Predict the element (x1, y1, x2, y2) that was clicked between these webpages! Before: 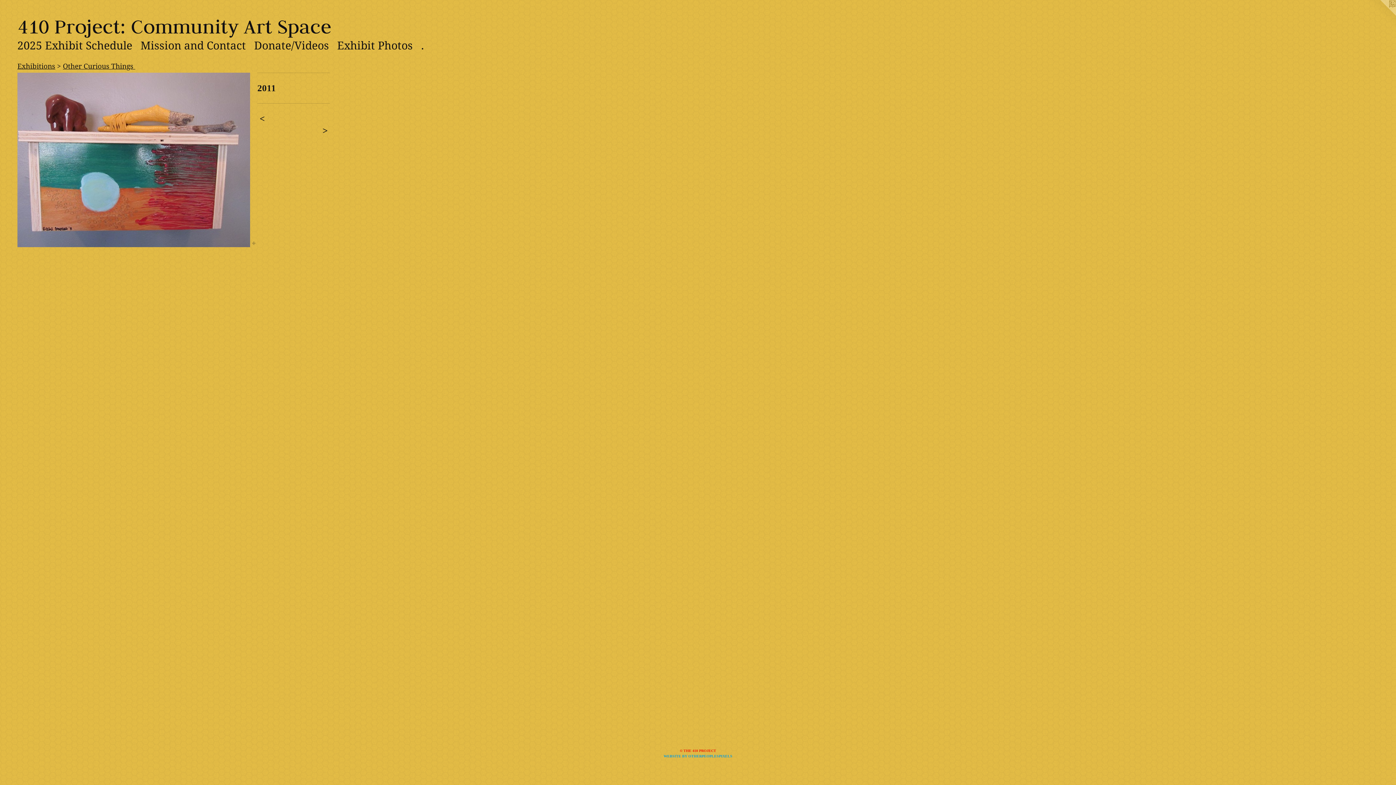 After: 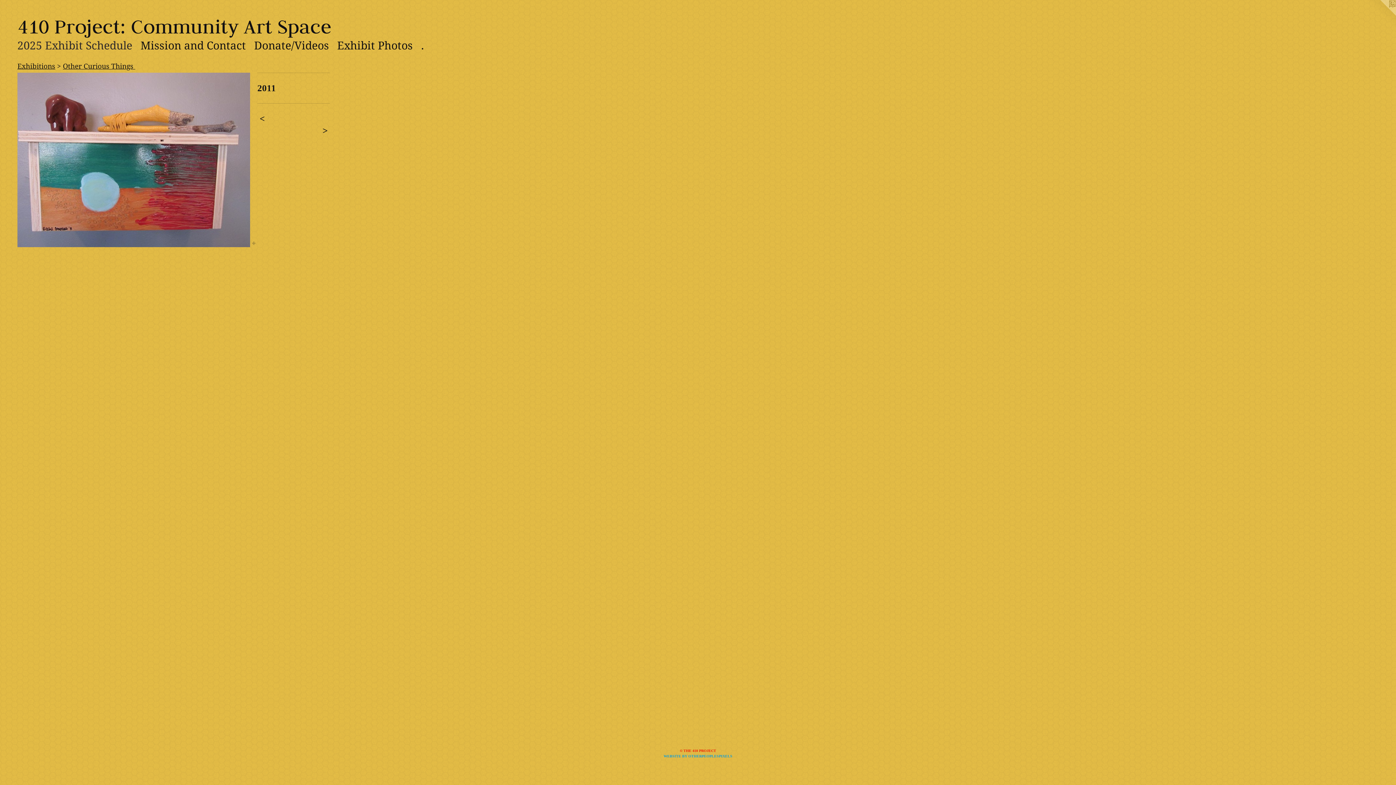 Action: label: 2025 Exhibit Schedule bbox: (13, 37, 136, 53)